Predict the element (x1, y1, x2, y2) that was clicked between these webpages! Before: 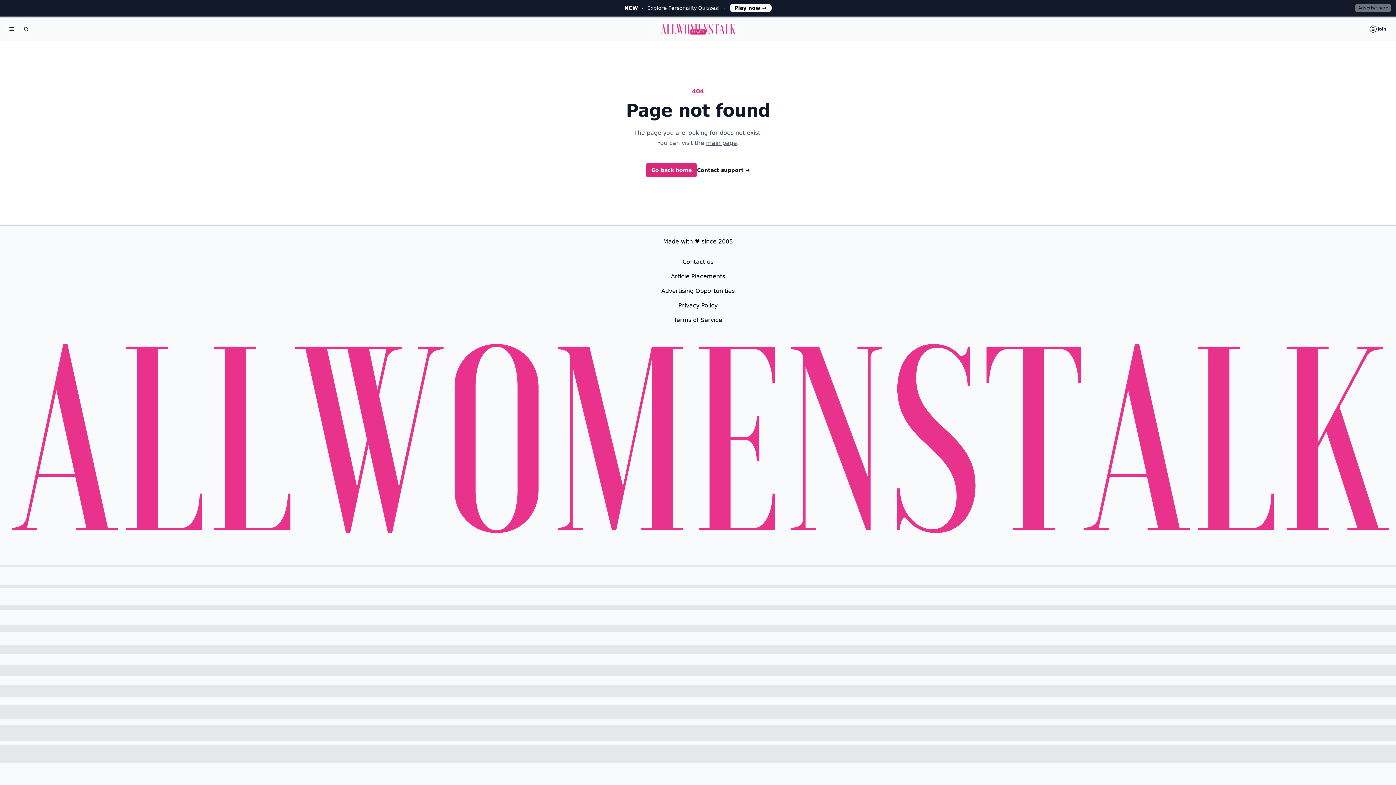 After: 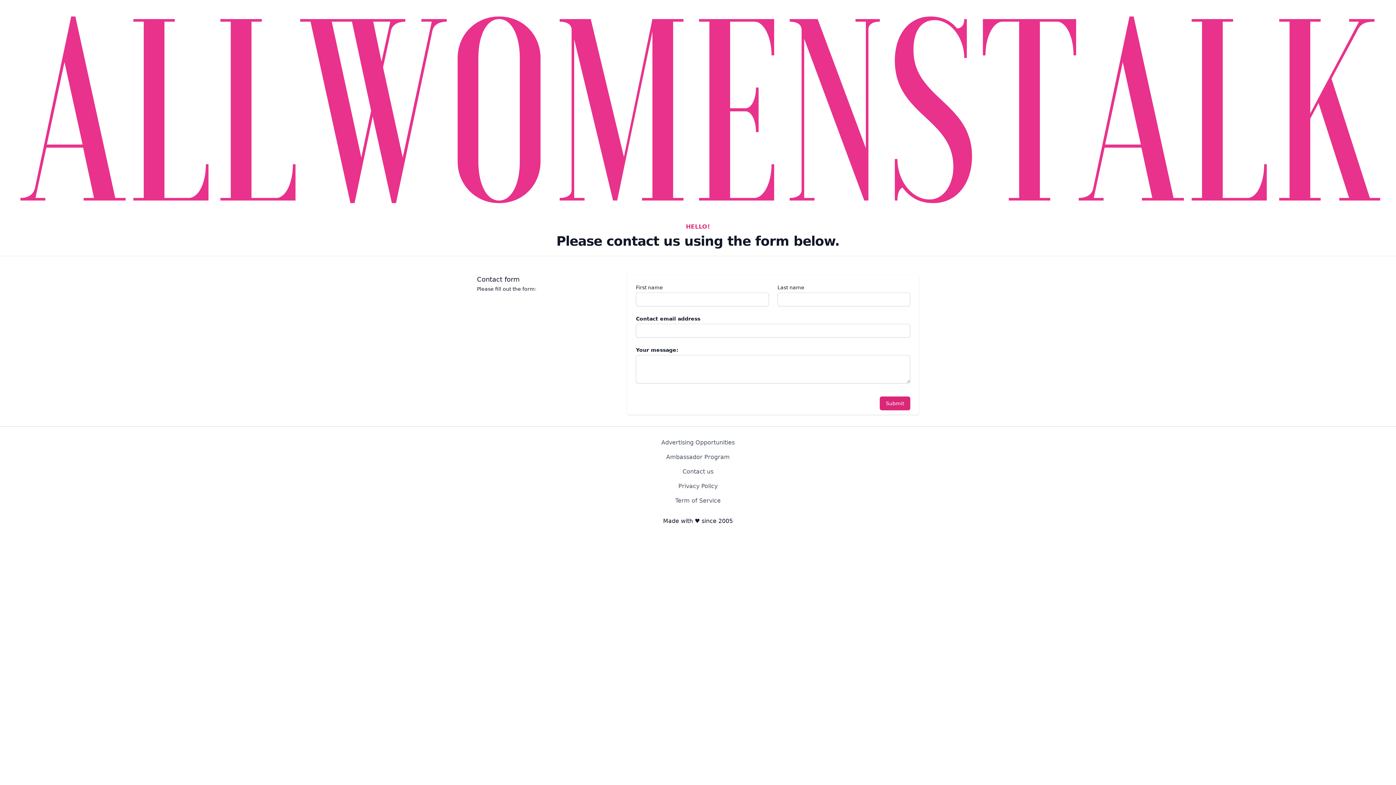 Action: label: Contact support → bbox: (697, 166, 749, 173)